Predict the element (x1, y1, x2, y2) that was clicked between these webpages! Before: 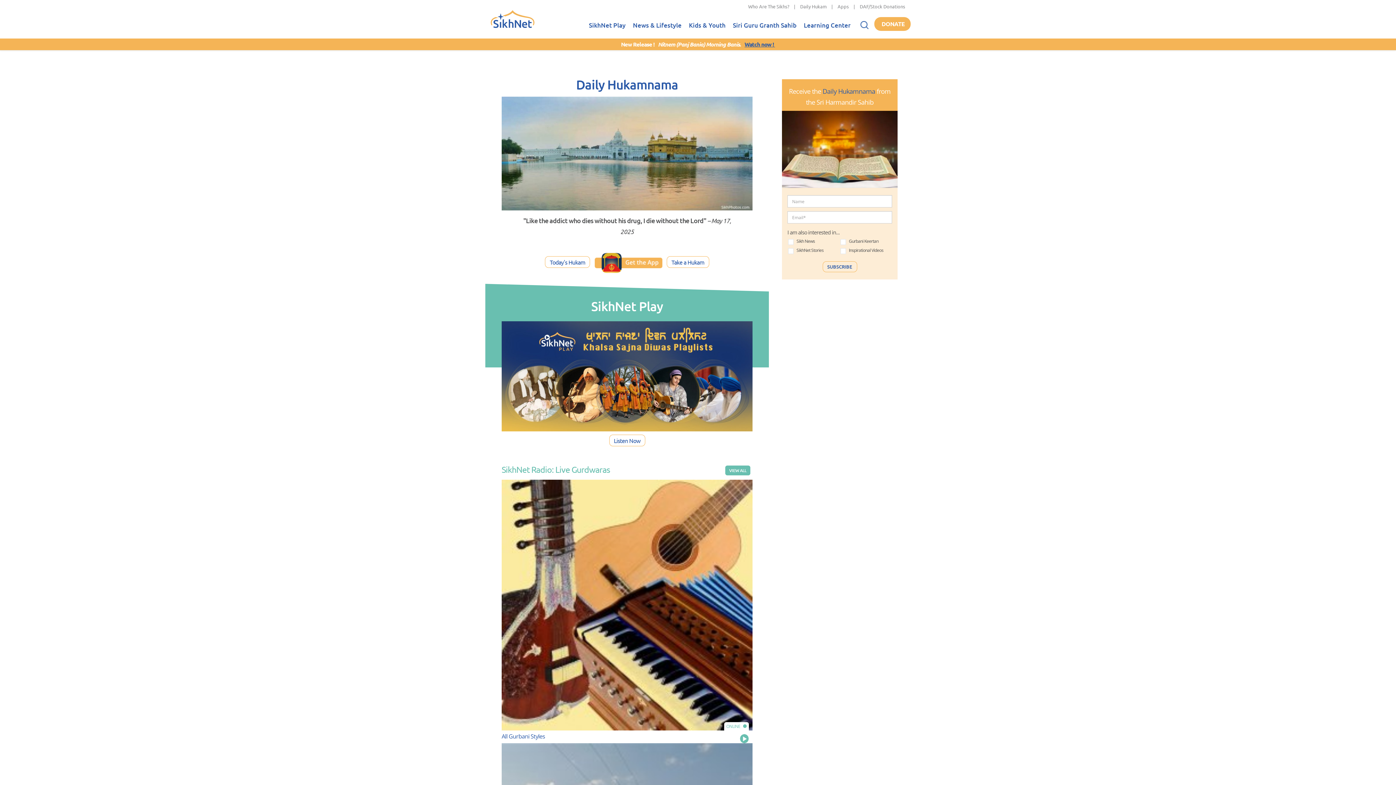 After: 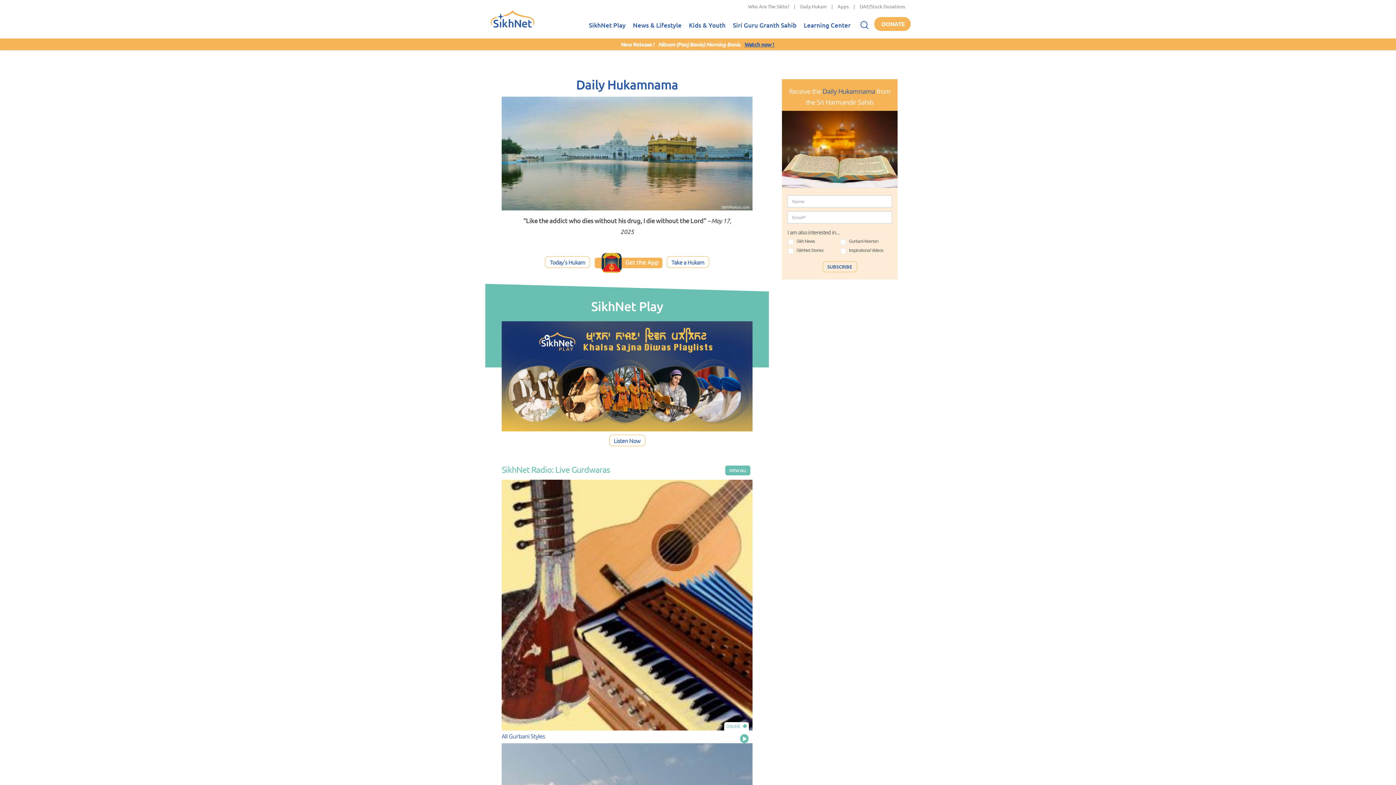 Action: label: Play bbox: (740, 734, 752, 743)